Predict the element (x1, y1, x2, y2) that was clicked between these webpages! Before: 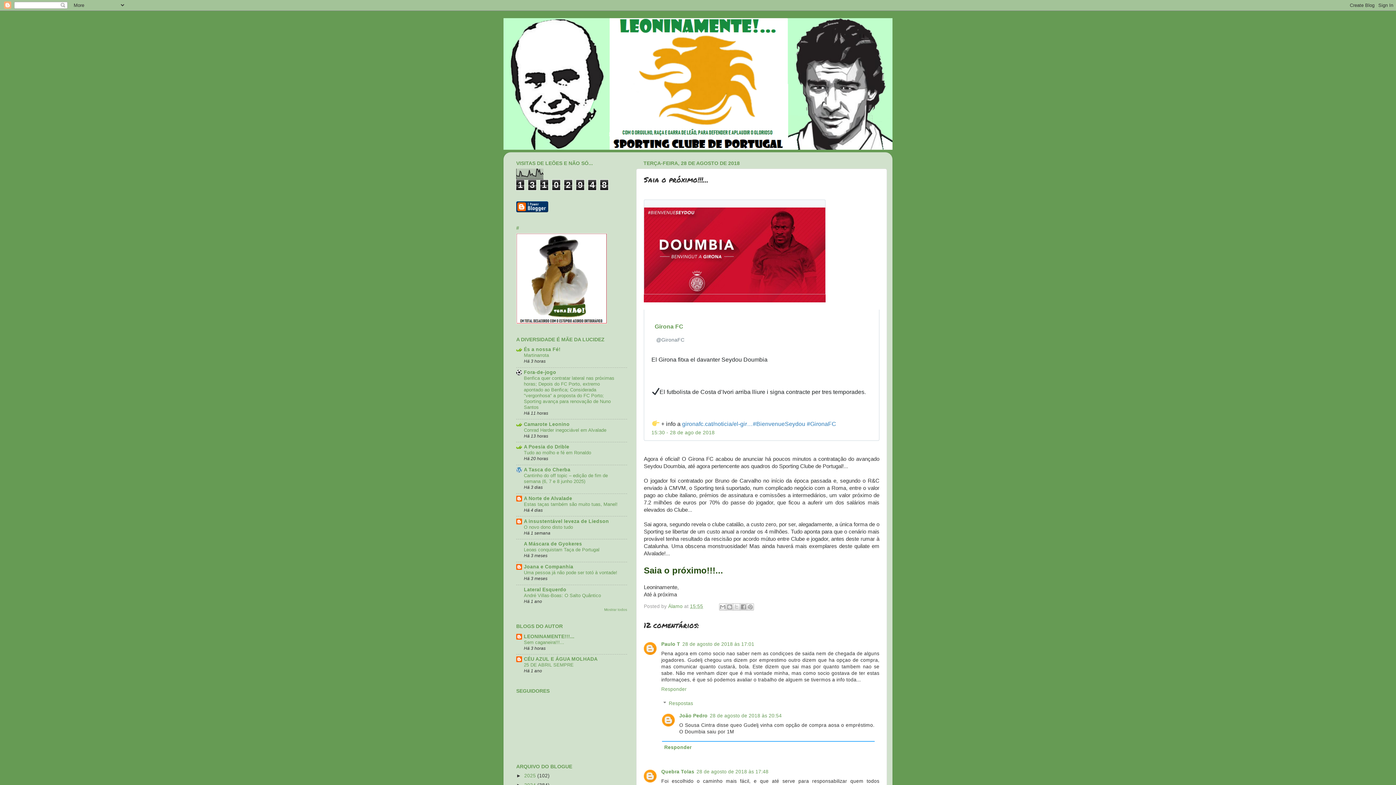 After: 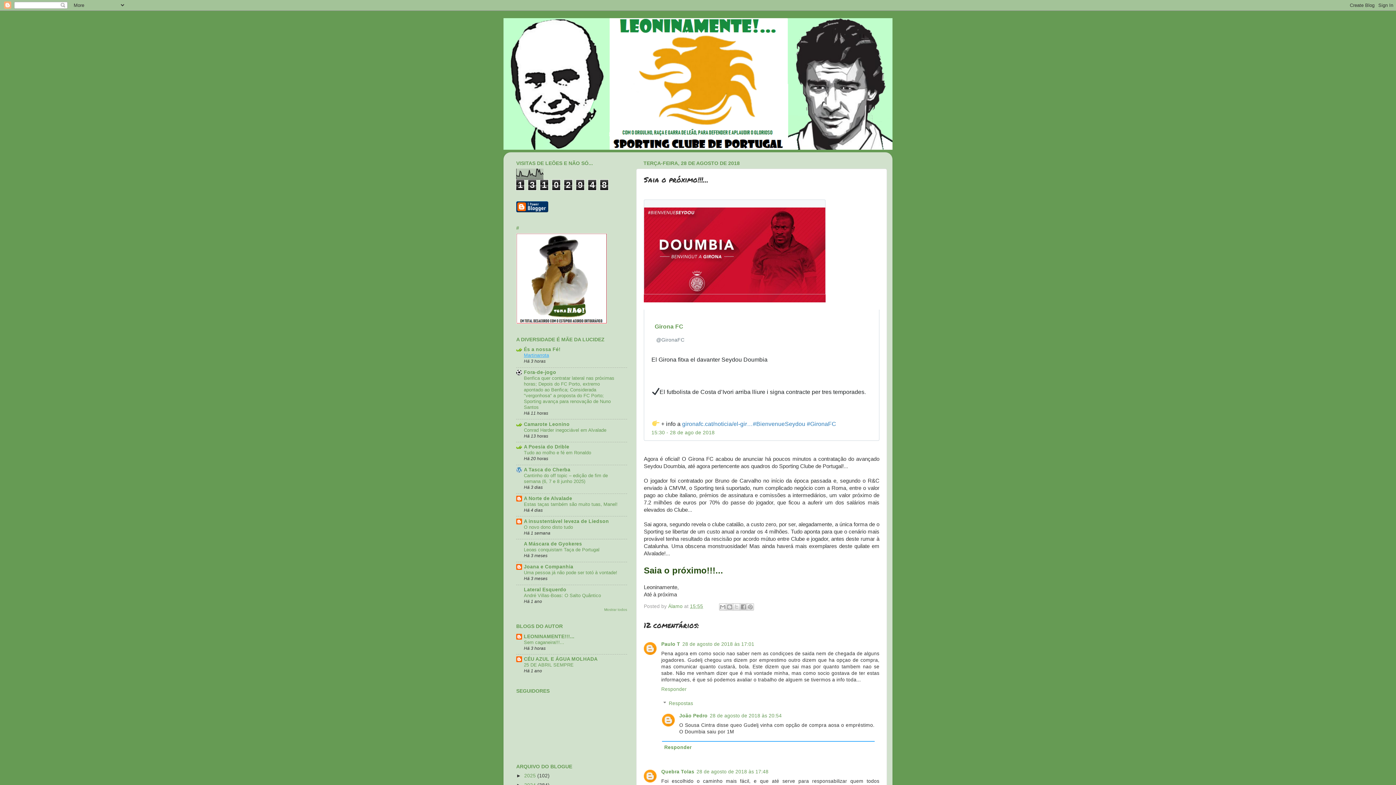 Action: bbox: (524, 352, 549, 358) label: Martinarrota